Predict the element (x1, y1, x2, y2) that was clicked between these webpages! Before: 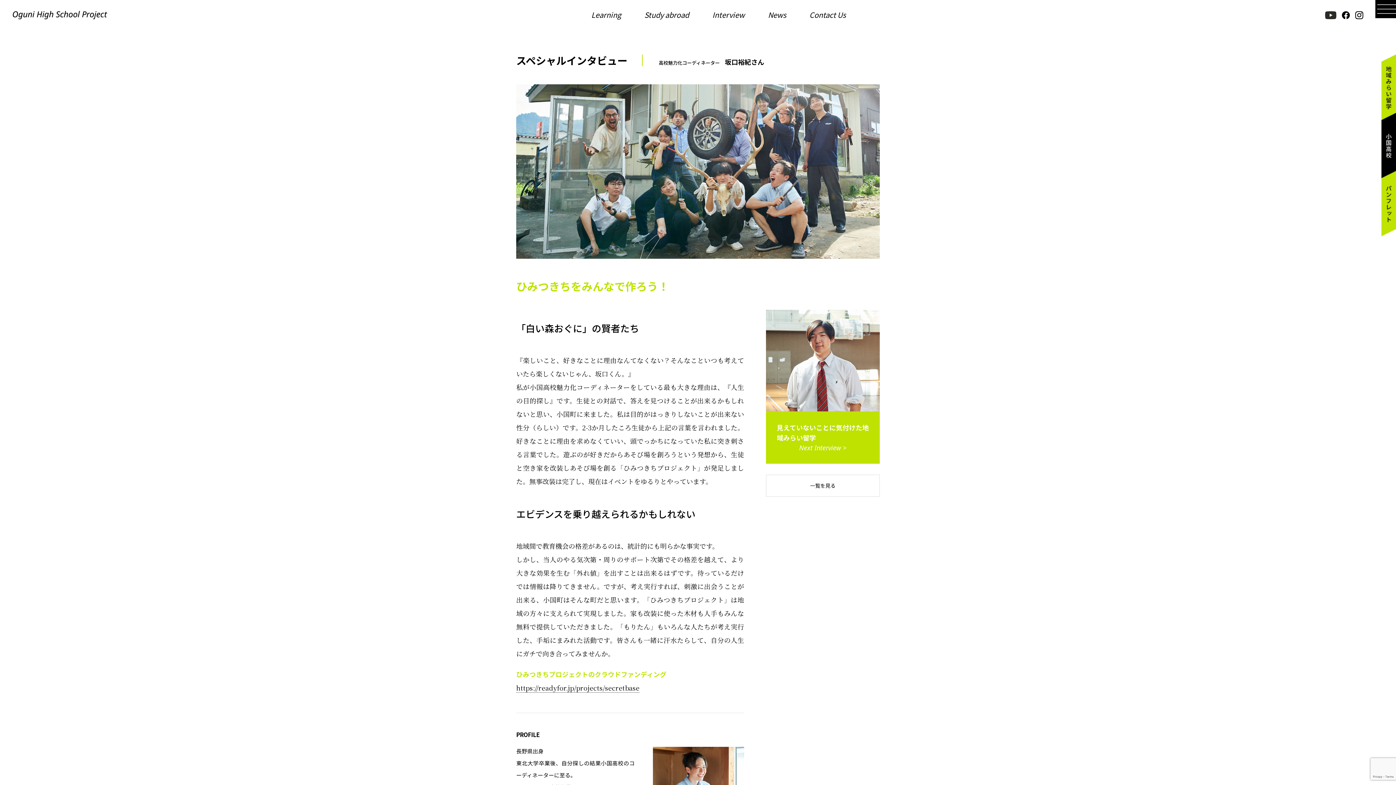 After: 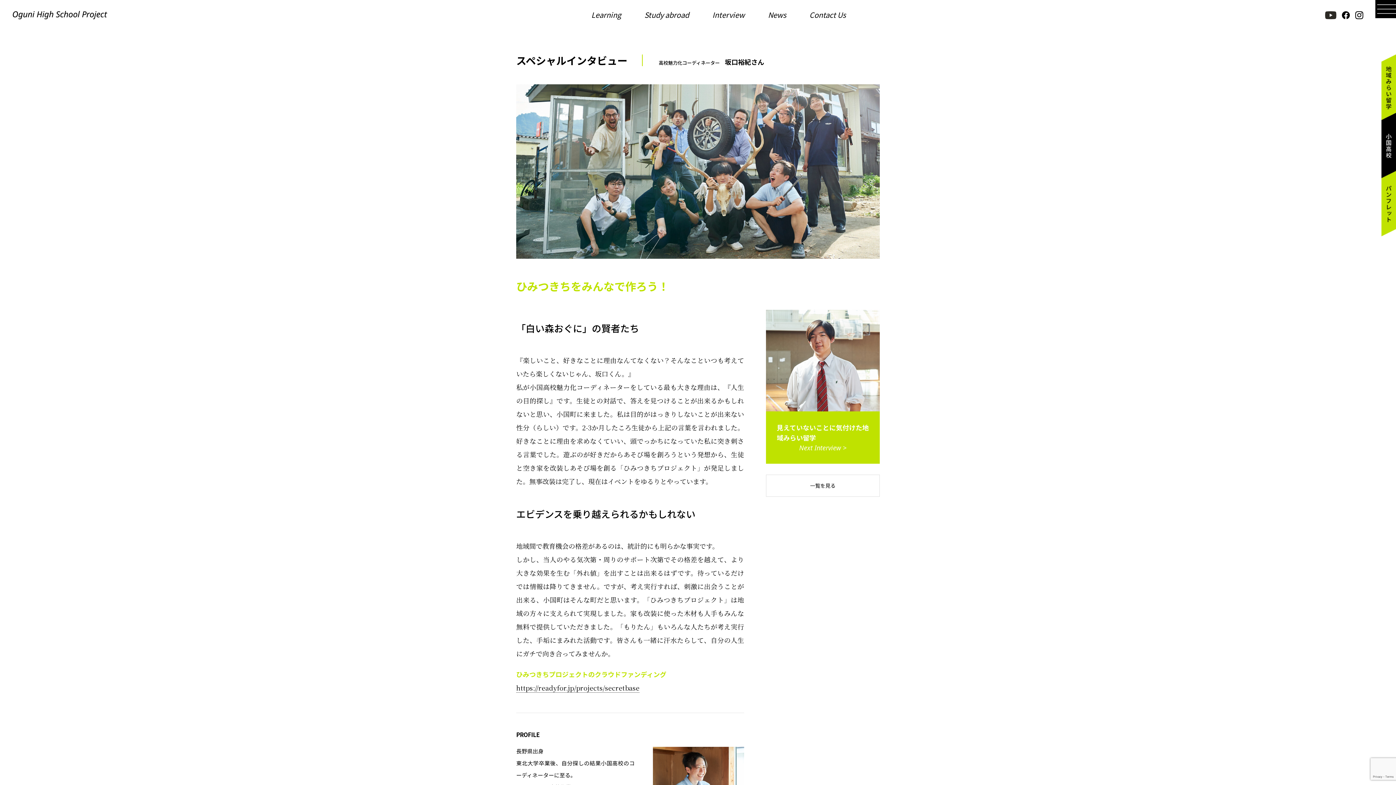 Action: bbox: (1381, 228, 1396, 237)